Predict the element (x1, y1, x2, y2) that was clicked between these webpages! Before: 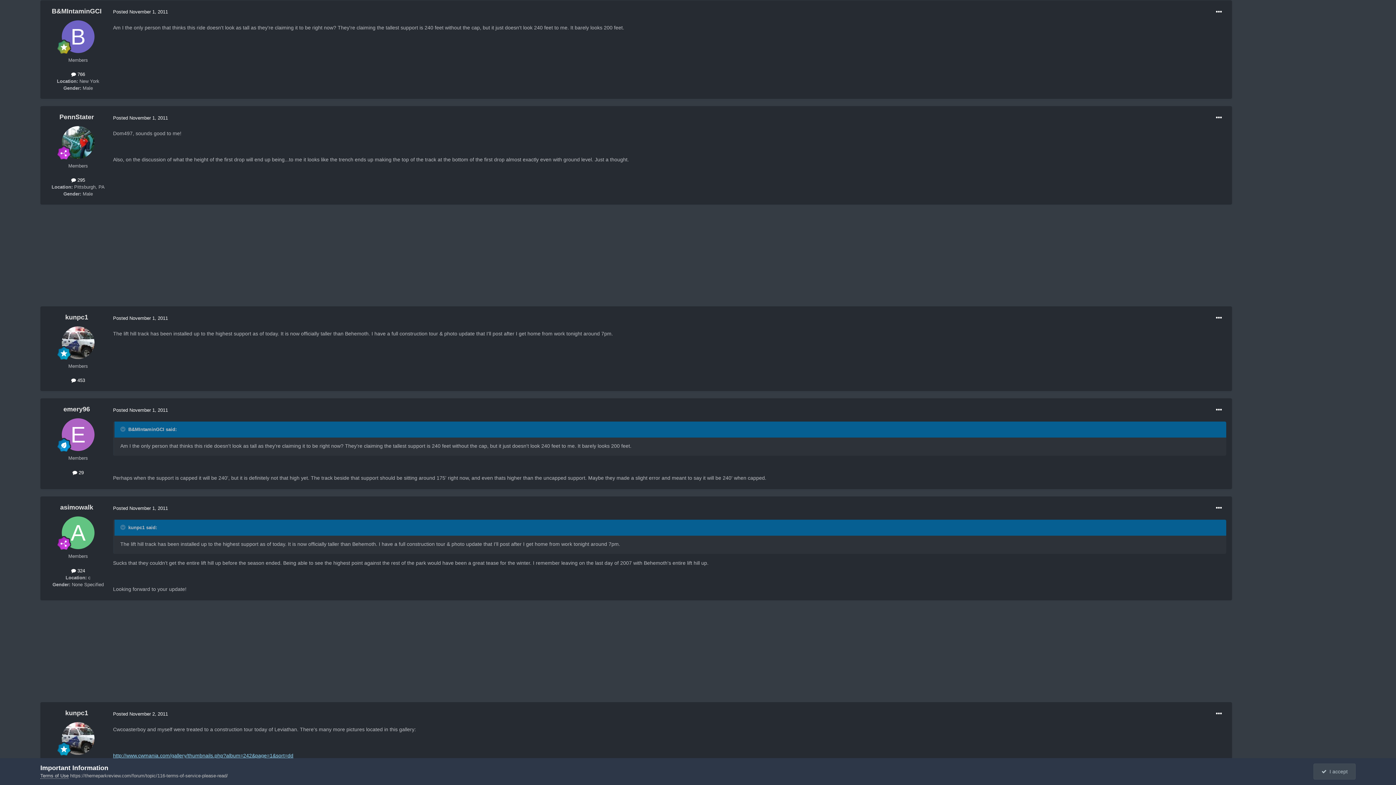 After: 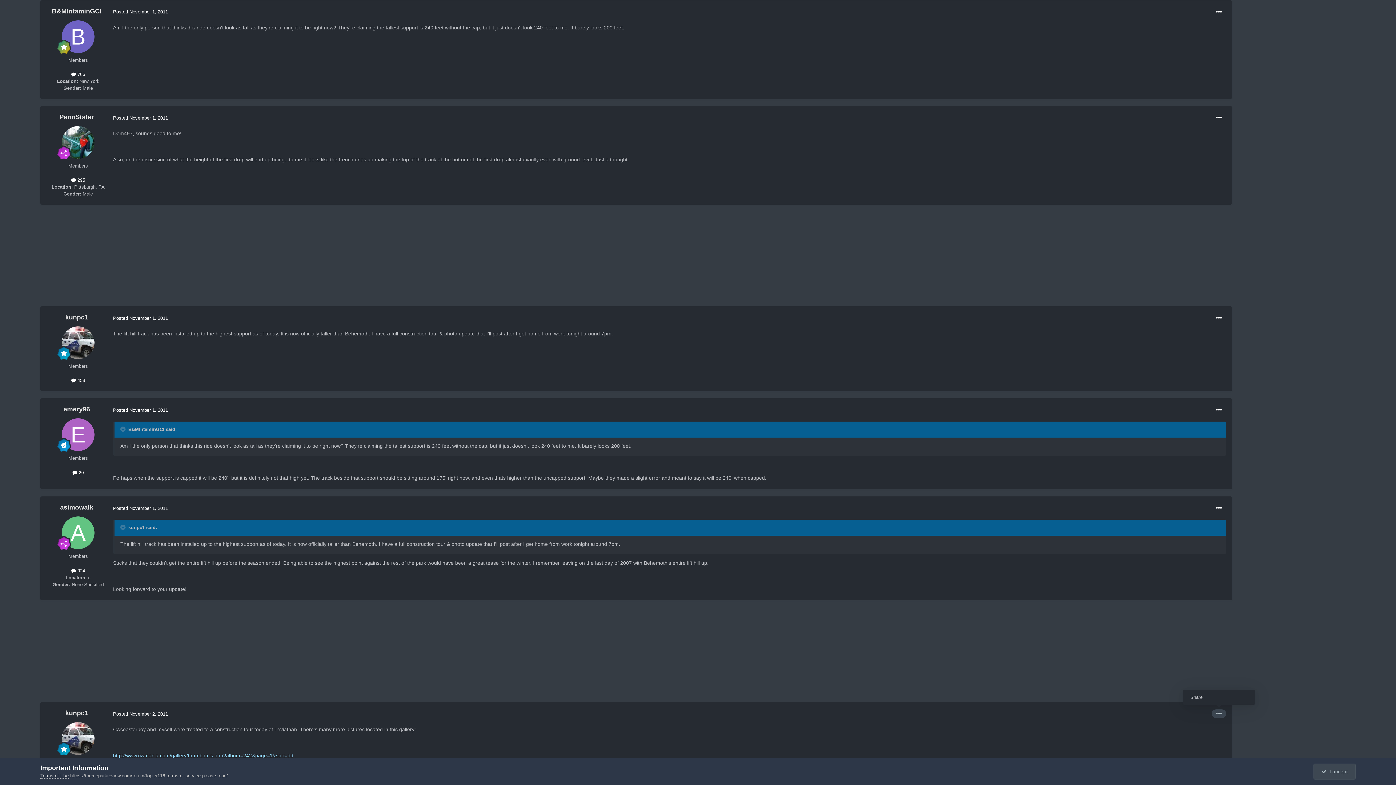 Action: bbox: (1212, 709, 1226, 718)